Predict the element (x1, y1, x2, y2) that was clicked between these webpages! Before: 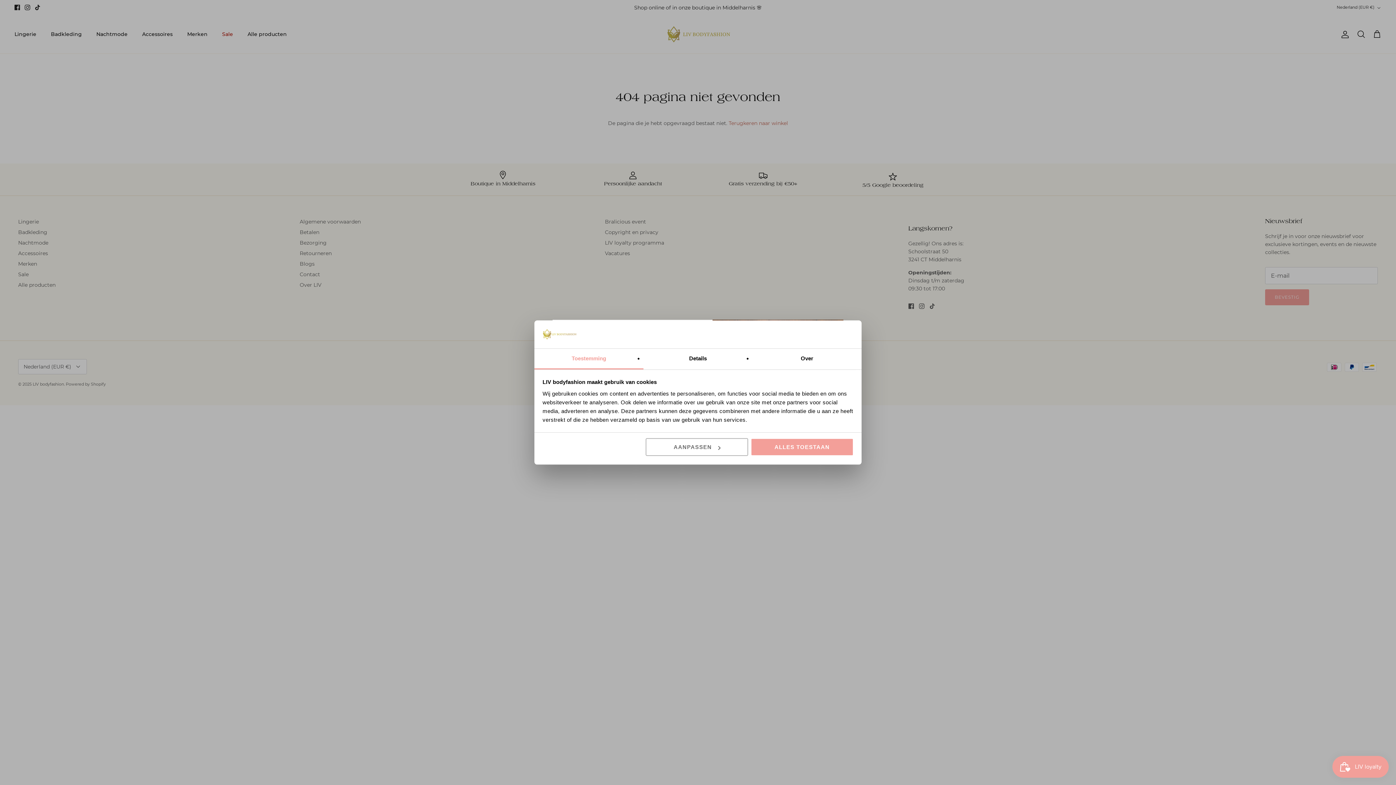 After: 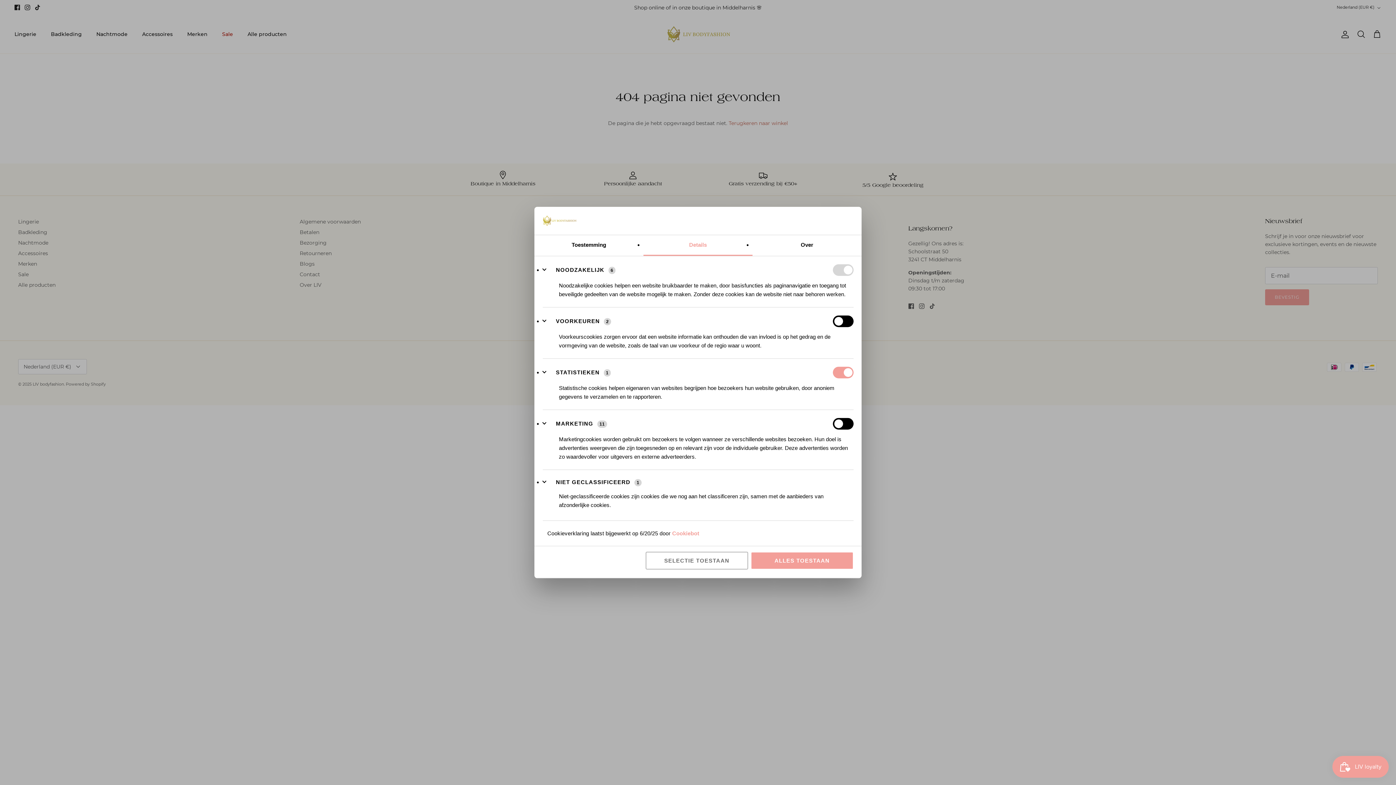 Action: label: AANPASSEN bbox: (645, 438, 748, 456)